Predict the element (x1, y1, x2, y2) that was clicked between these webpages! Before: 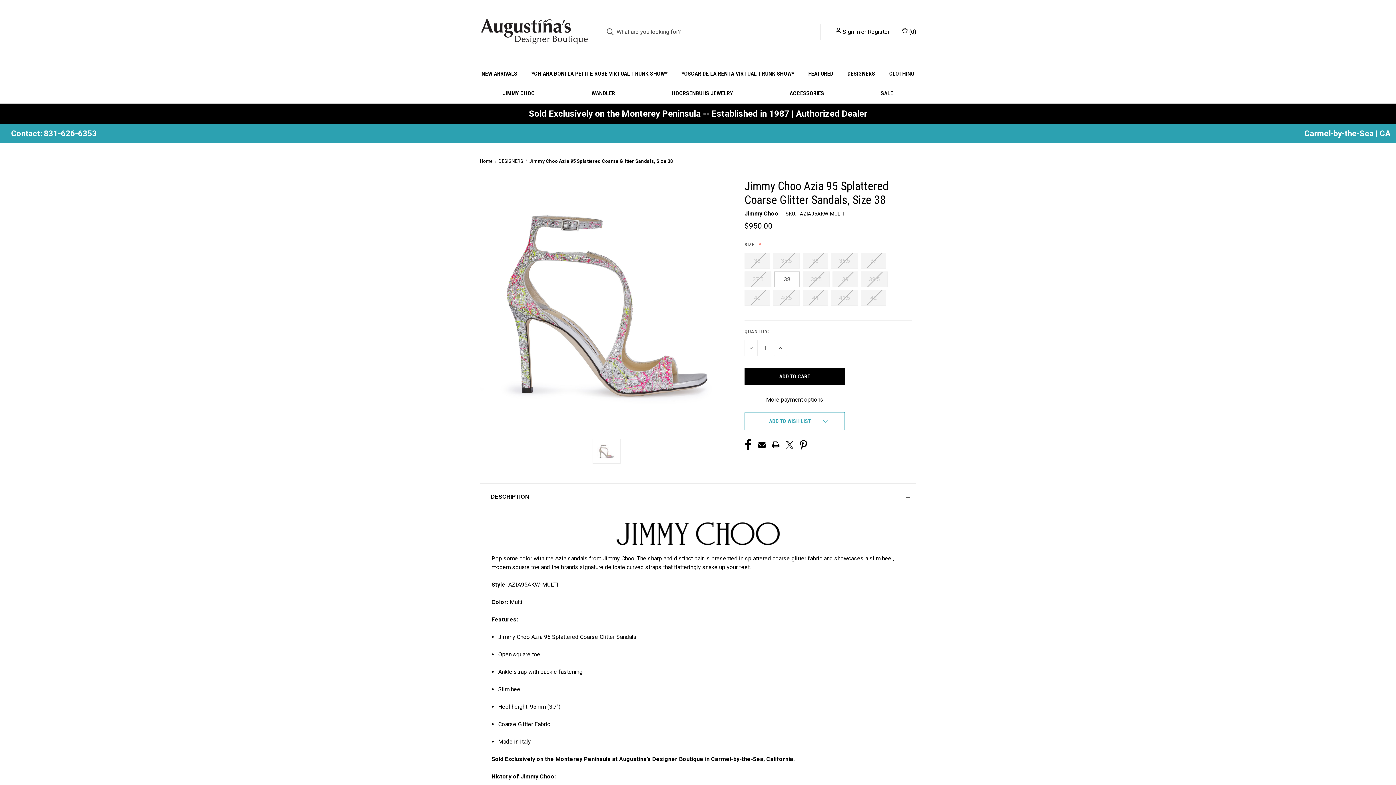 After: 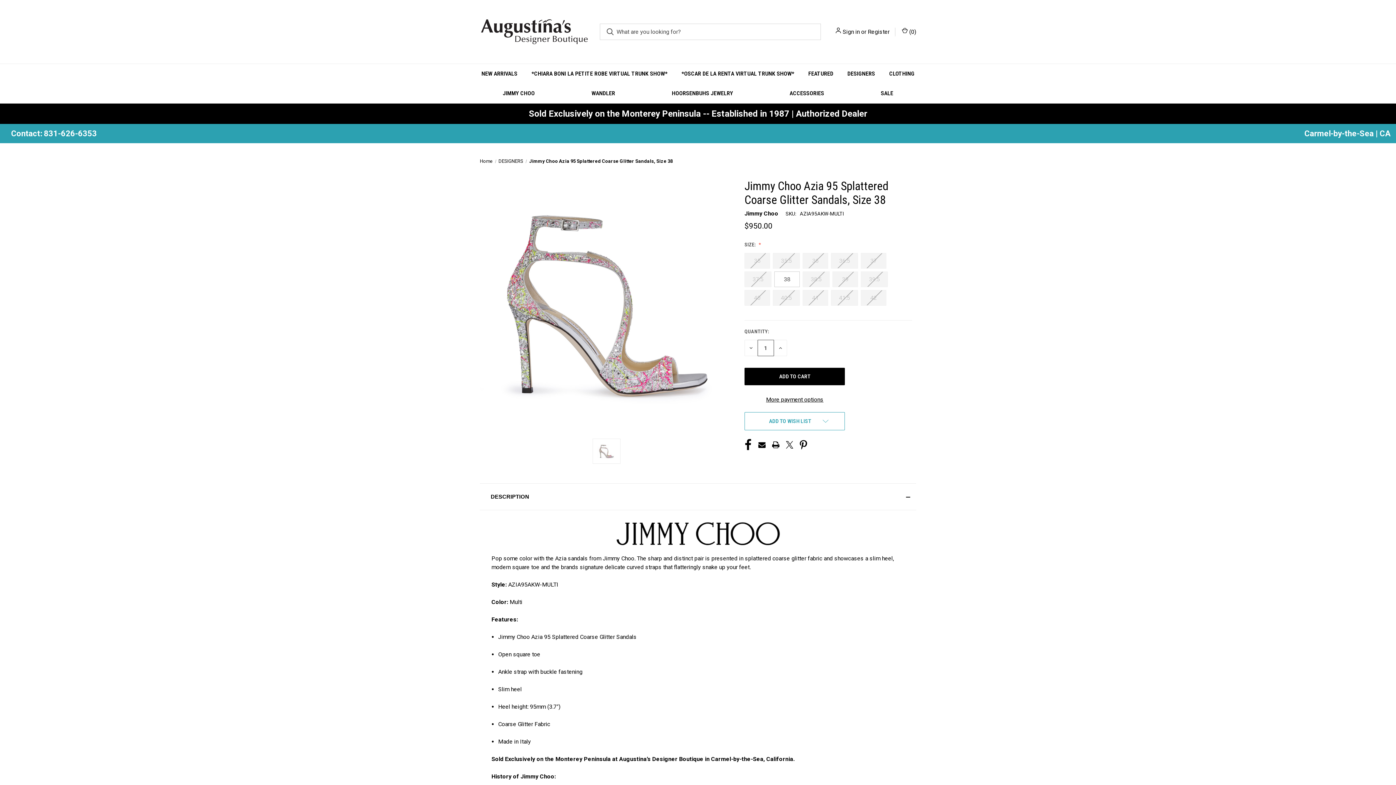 Action: bbox: (529, 158, 672, 164) label: Jimmy Choo Azia 95 Splattered Coarse Glitter Sandals, Size 38